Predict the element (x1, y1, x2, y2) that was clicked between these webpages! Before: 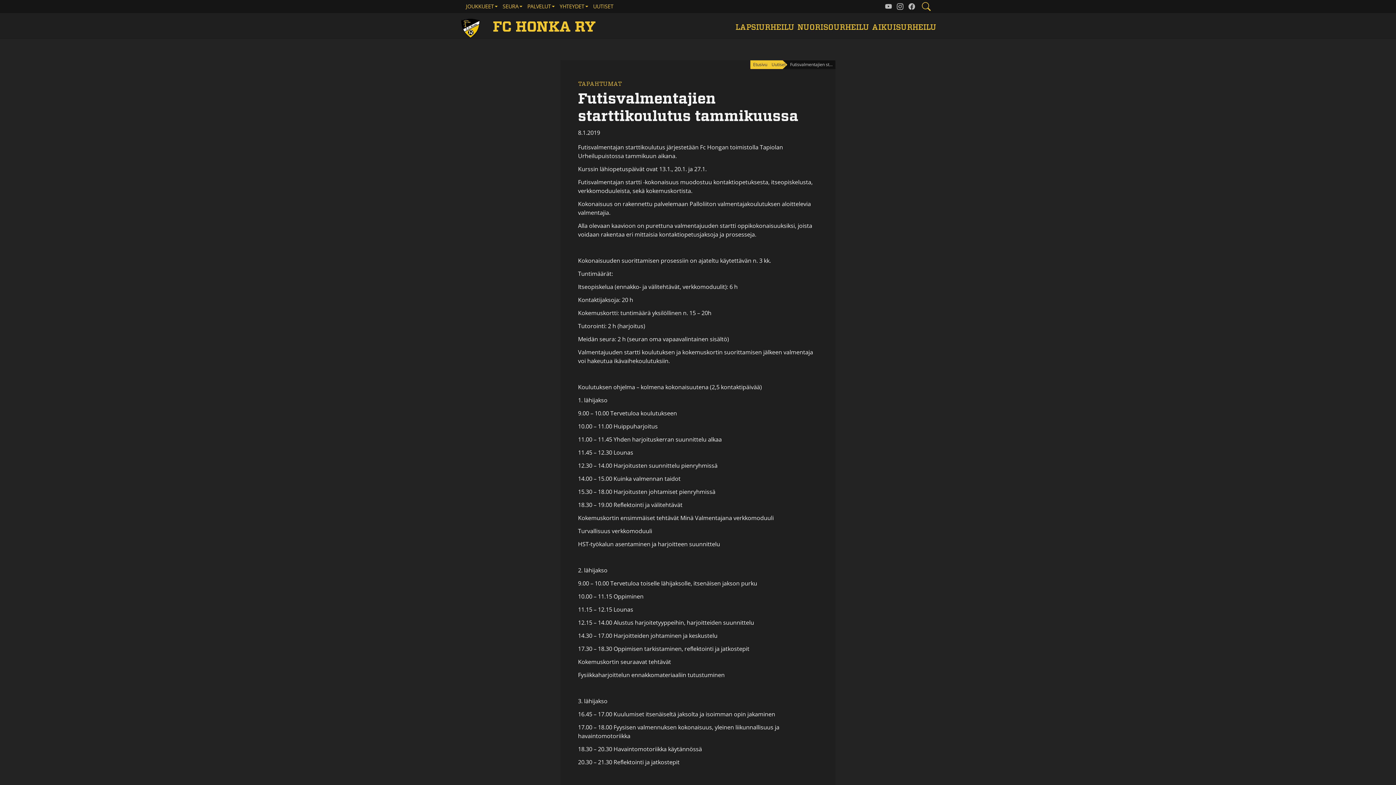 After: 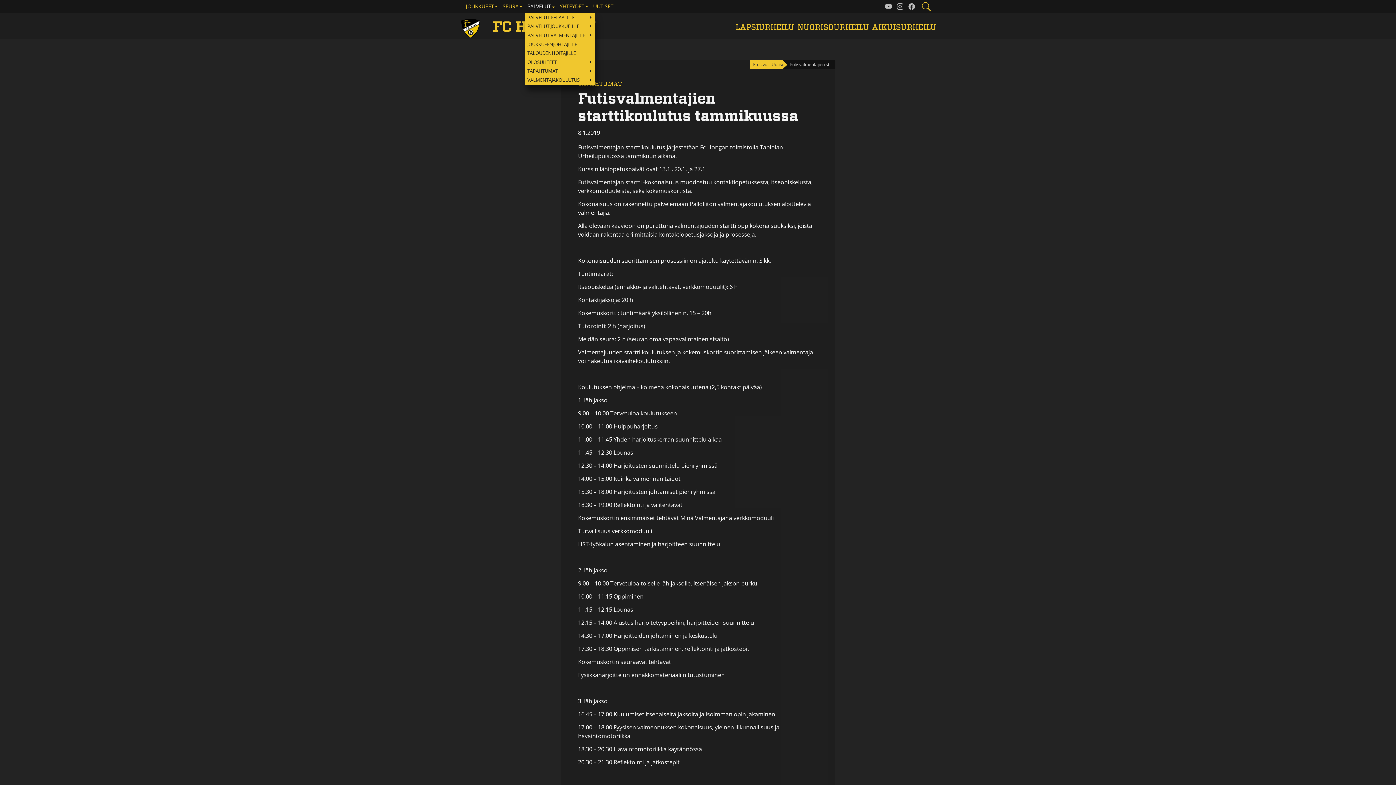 Action: label: PALVELUT bbox: (525, 0, 557, 13)